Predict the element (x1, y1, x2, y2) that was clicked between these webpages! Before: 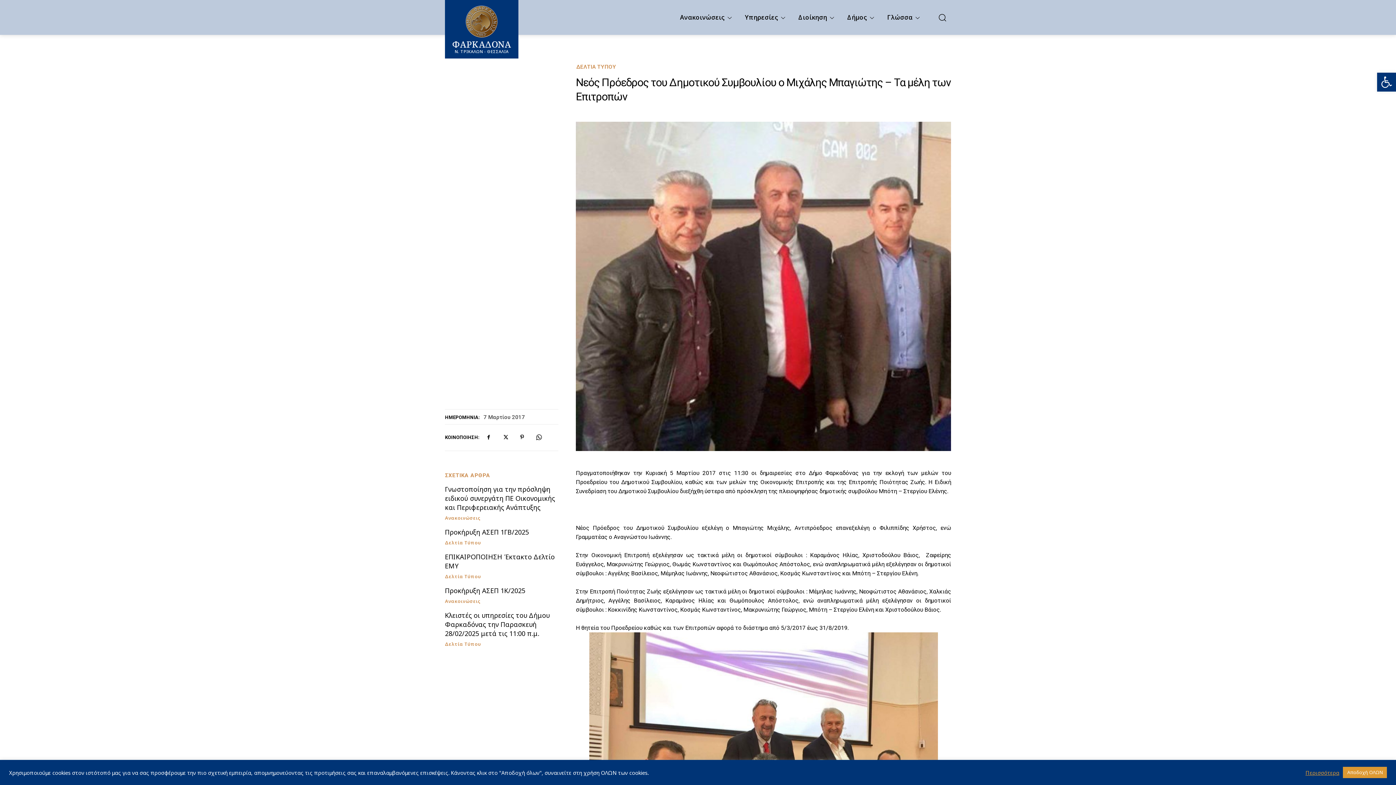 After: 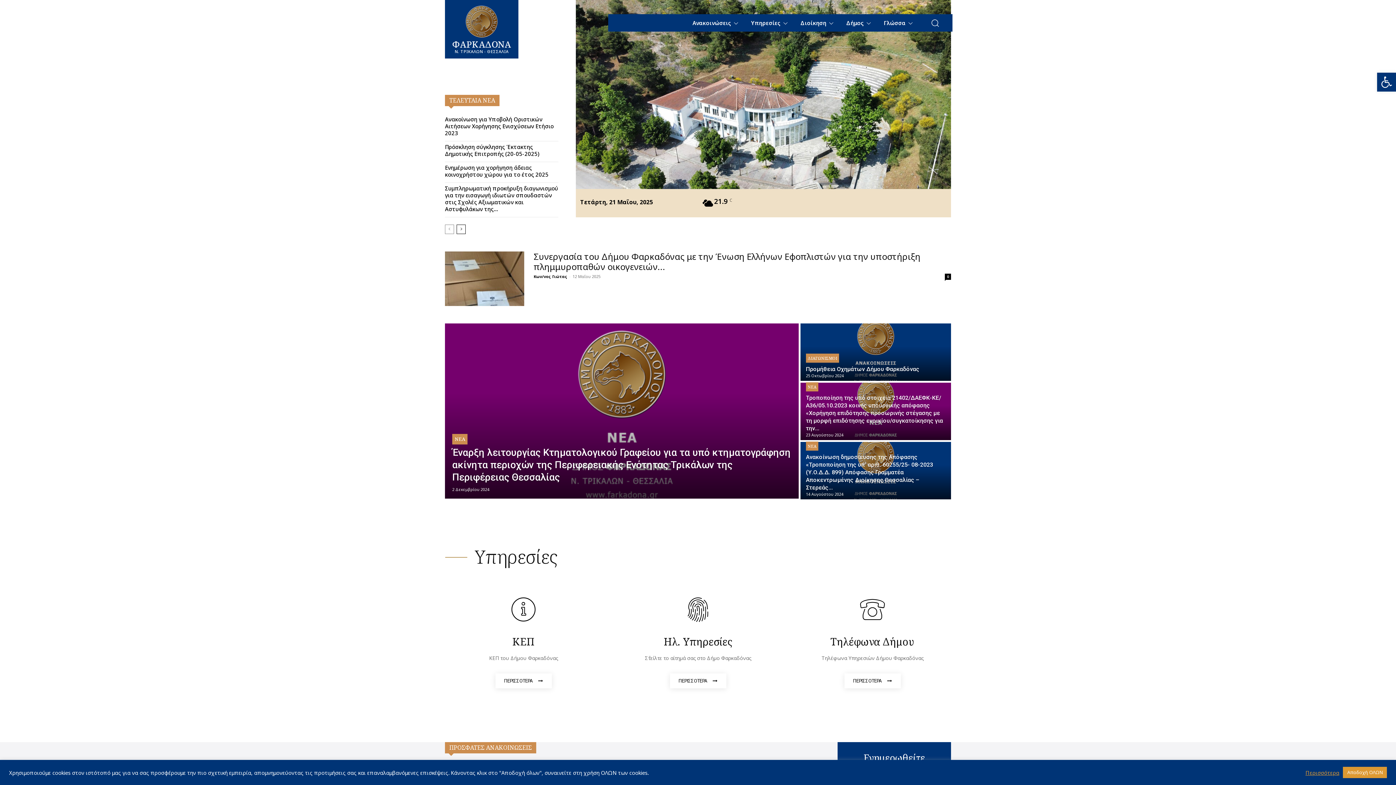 Action: label: ΦΑΡΚΑΔΟΝΑ
Ν. ΤΡΙΚΑΛΩΝ - ΘΕΣΣΑΛΙΑ bbox: (452, 3, 511, 53)